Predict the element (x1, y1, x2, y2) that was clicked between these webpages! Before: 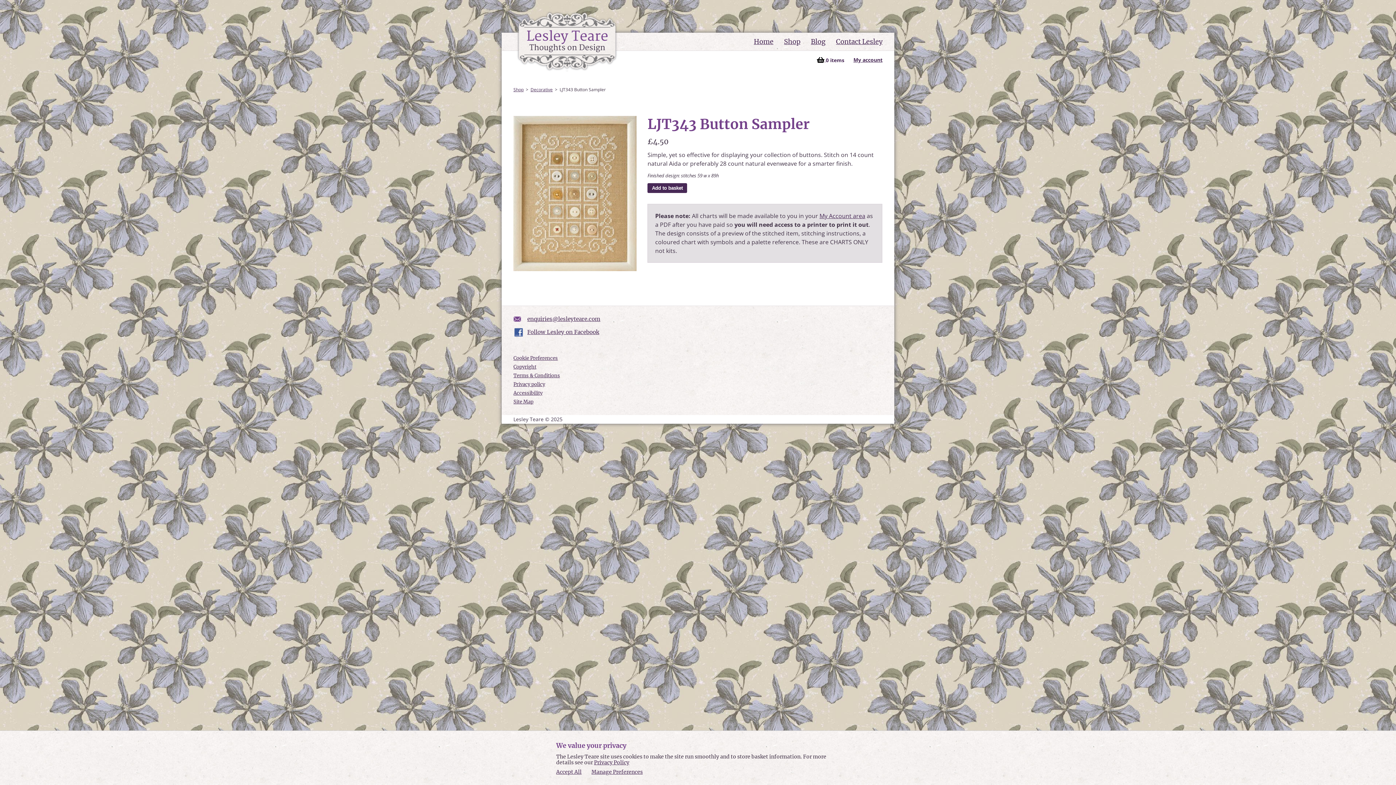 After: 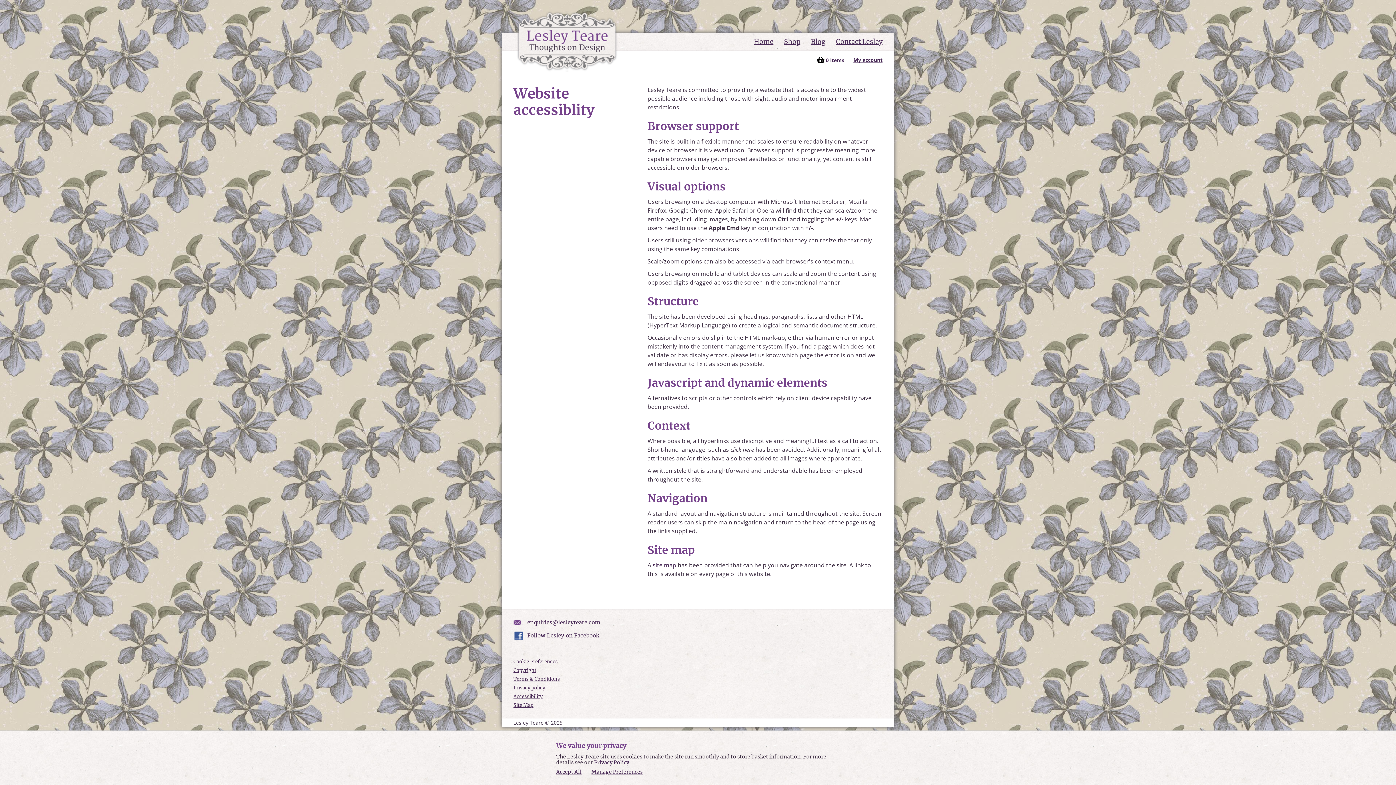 Action: label: Accessibility bbox: (513, 390, 542, 396)